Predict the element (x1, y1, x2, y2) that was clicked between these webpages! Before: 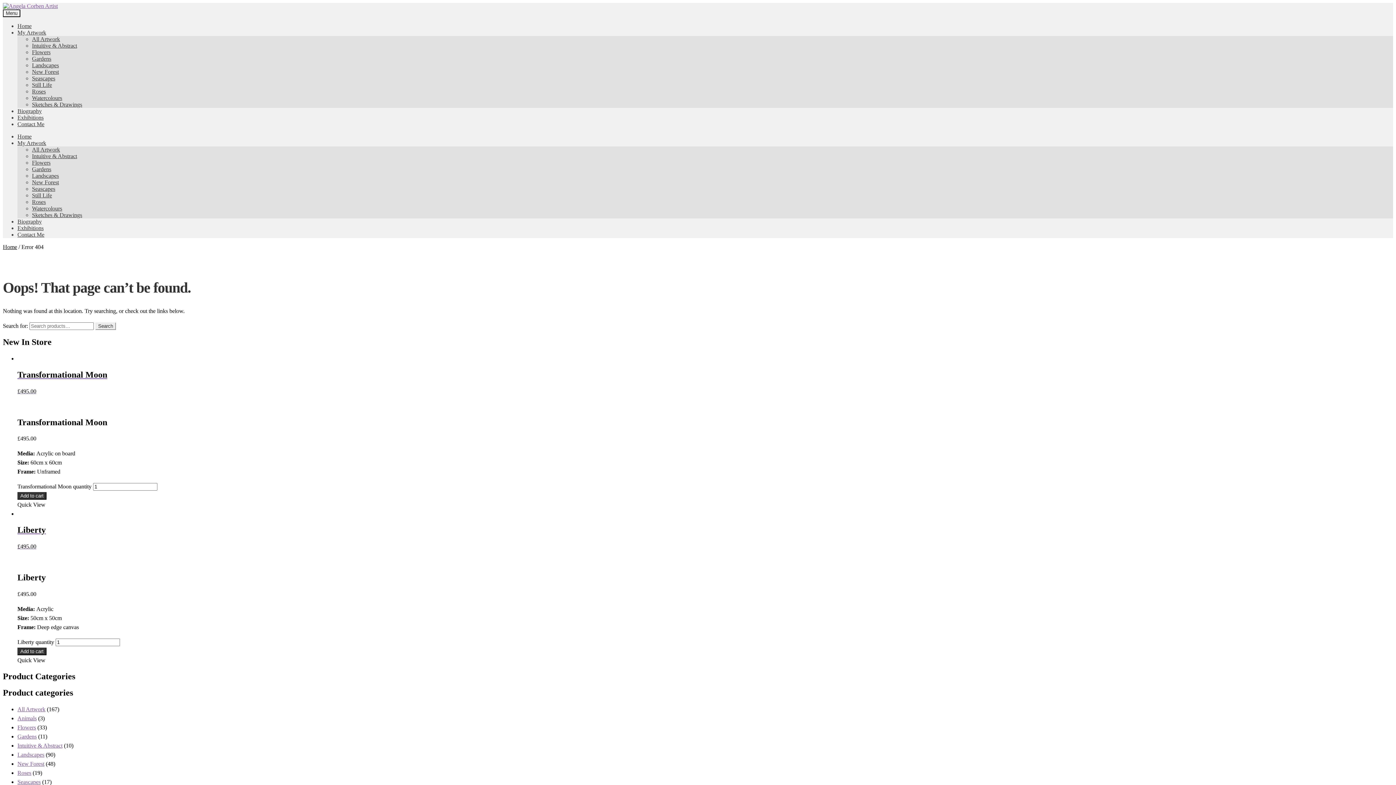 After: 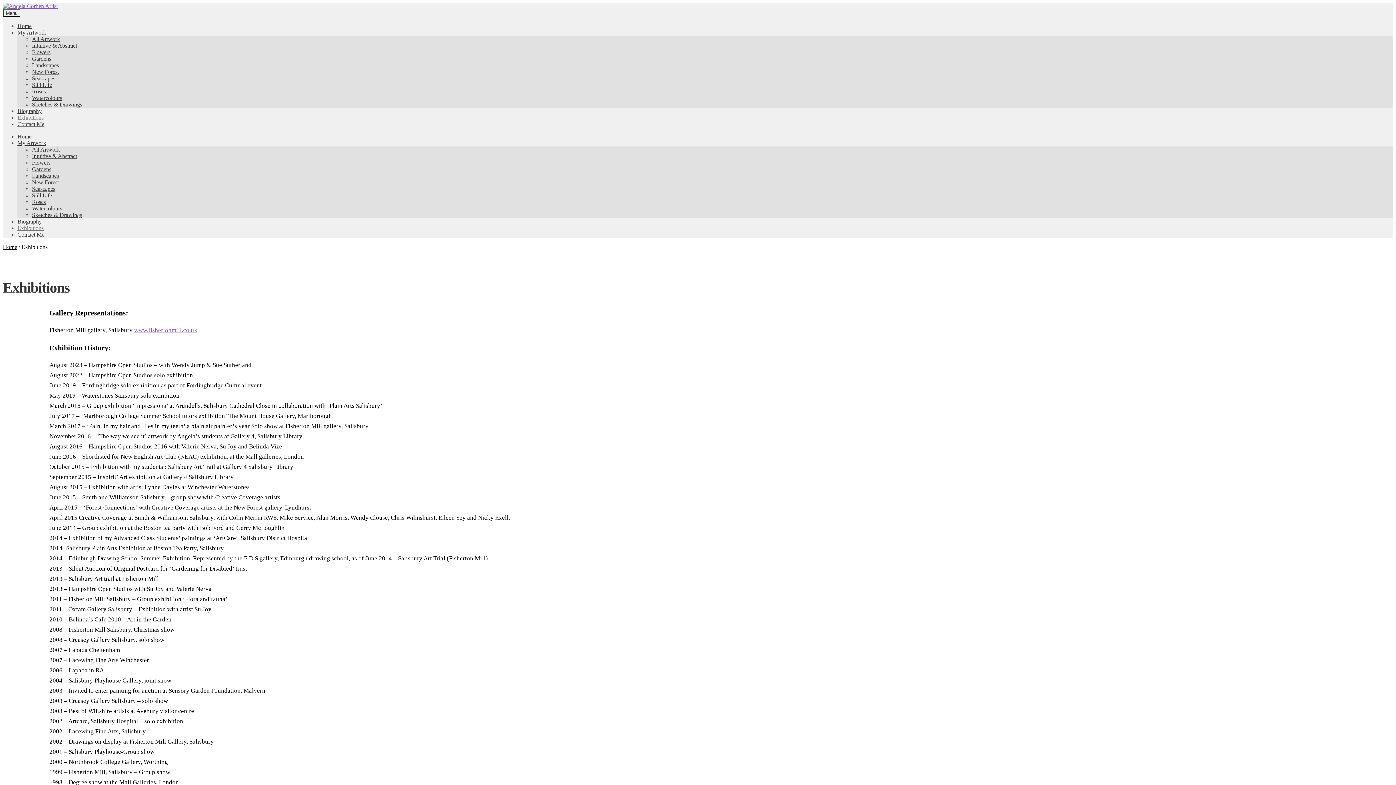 Action: label: Exhibitions bbox: (17, 225, 43, 231)